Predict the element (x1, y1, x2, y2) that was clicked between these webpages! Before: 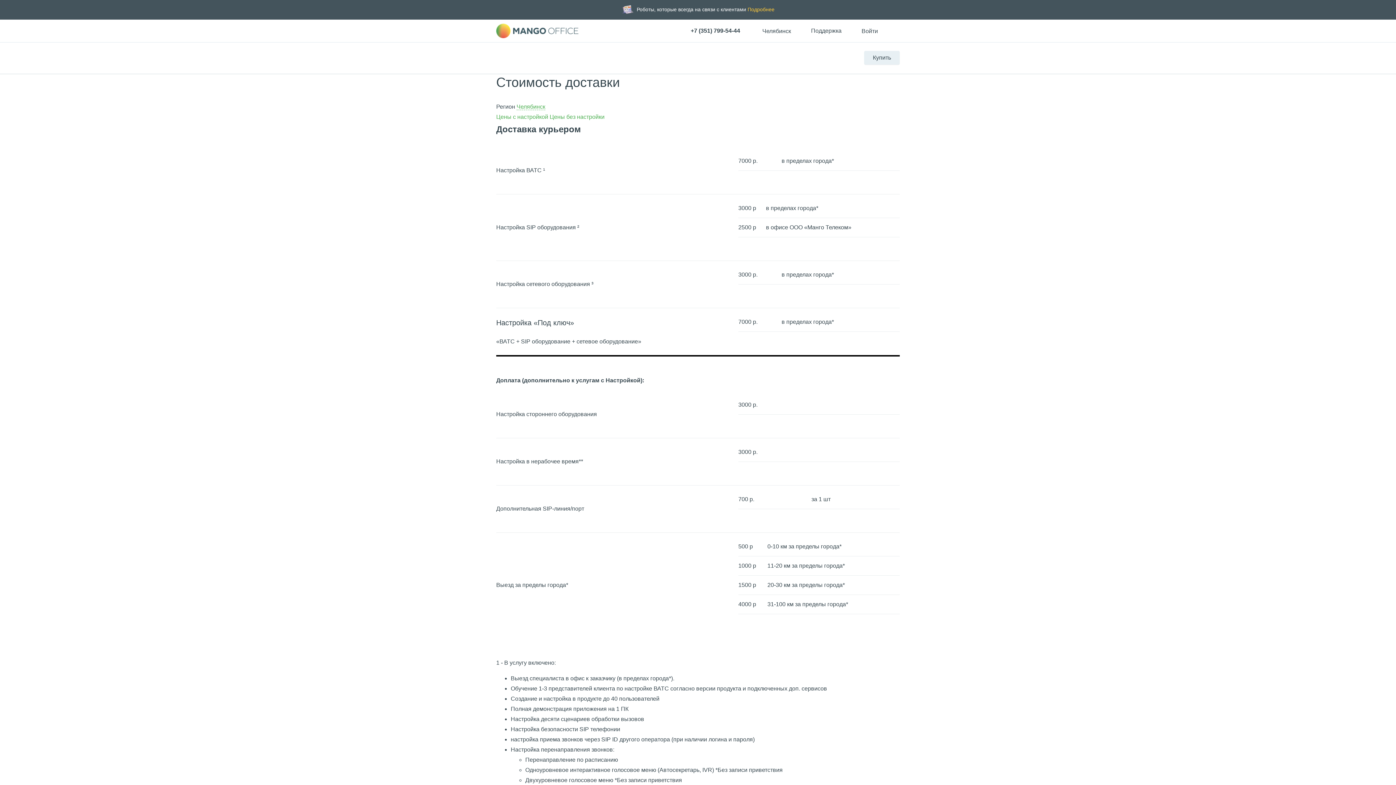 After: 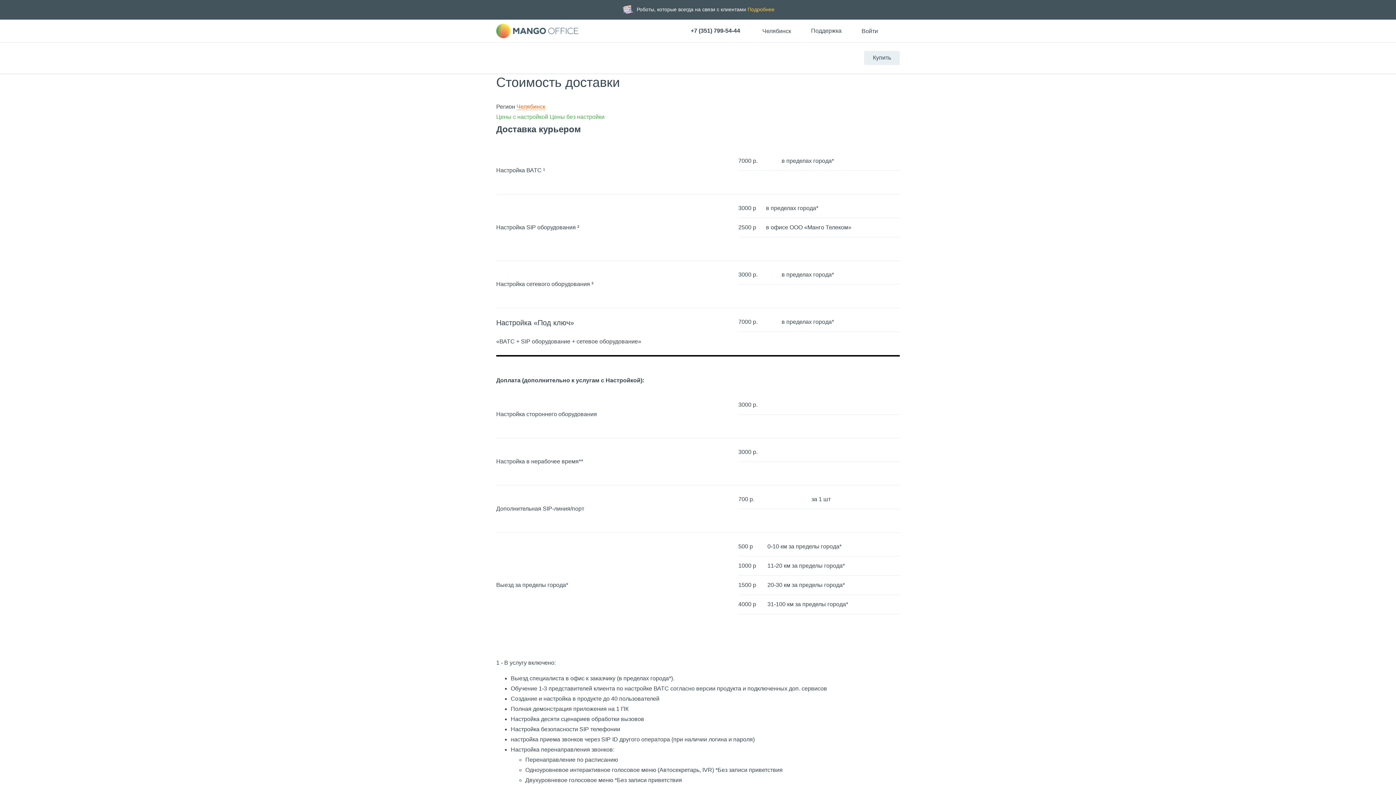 Action: label: Челябинск bbox: (516, 103, 545, 110)